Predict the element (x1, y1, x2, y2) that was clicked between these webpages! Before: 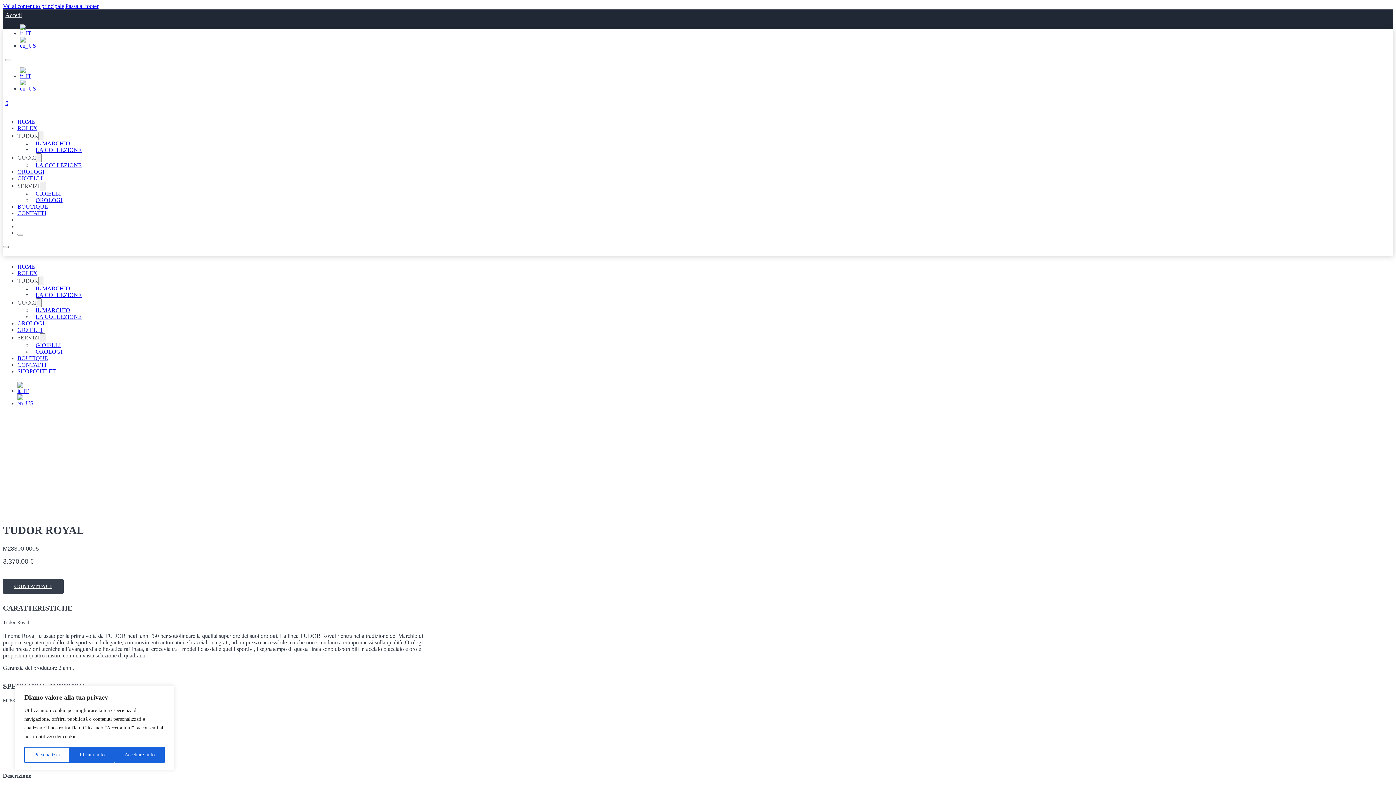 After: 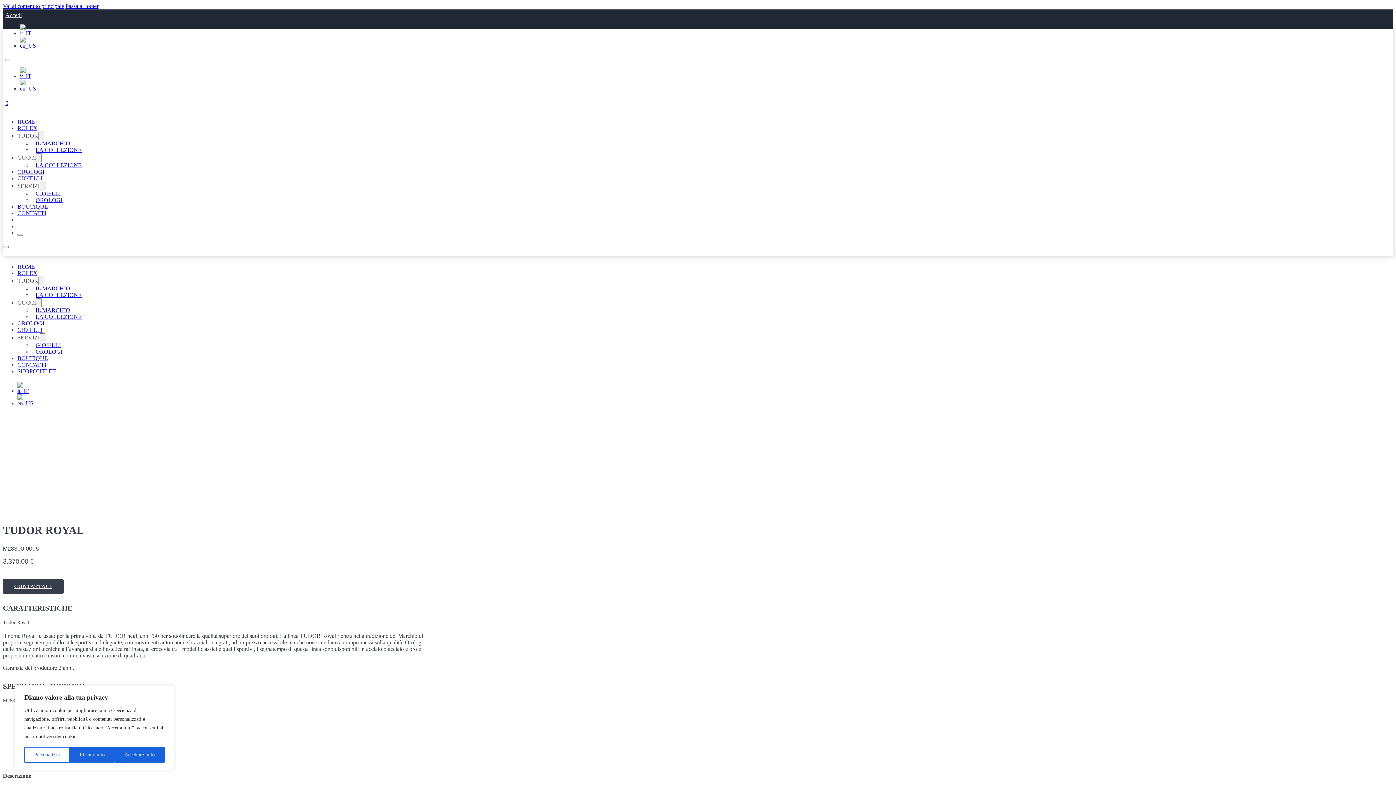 Action: label: Aperto bbox: (17, 233, 23, 236)